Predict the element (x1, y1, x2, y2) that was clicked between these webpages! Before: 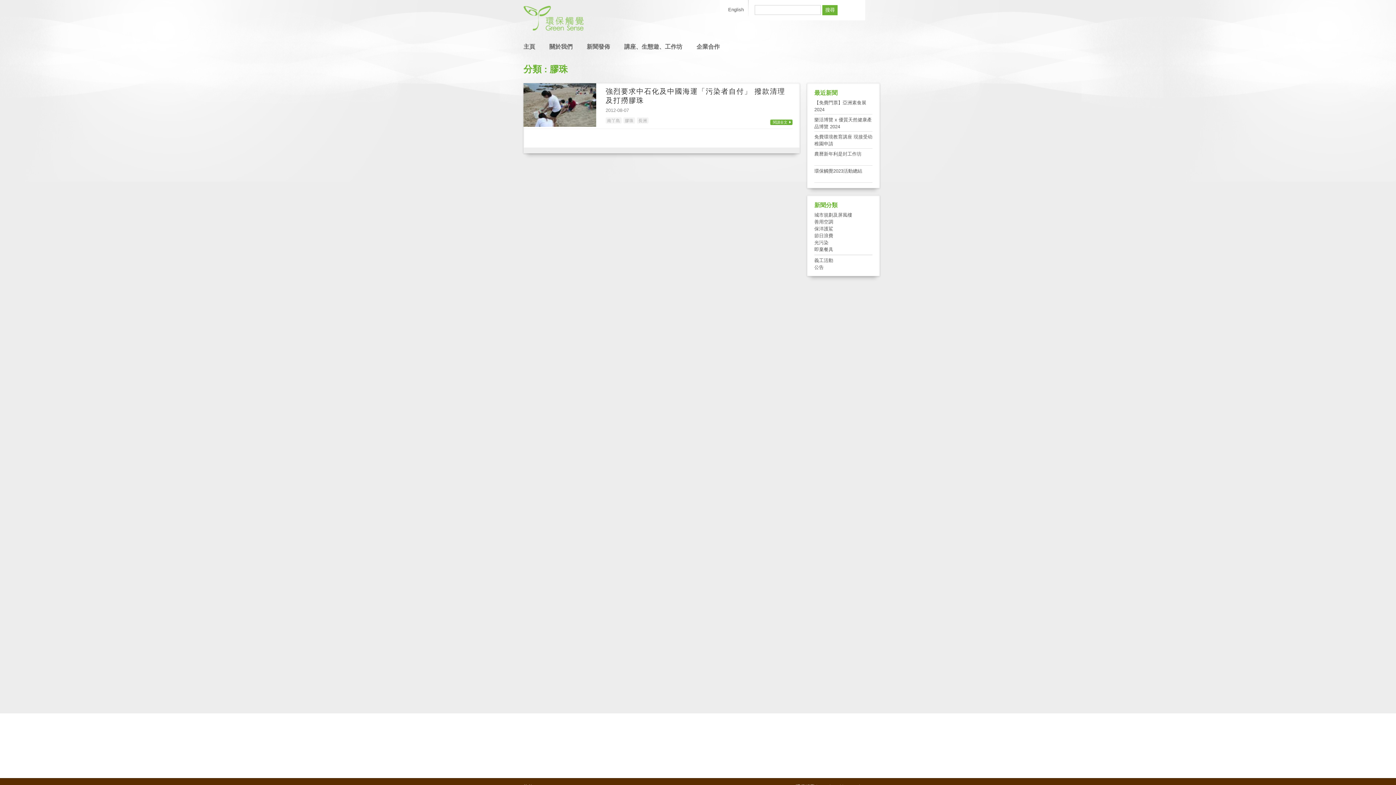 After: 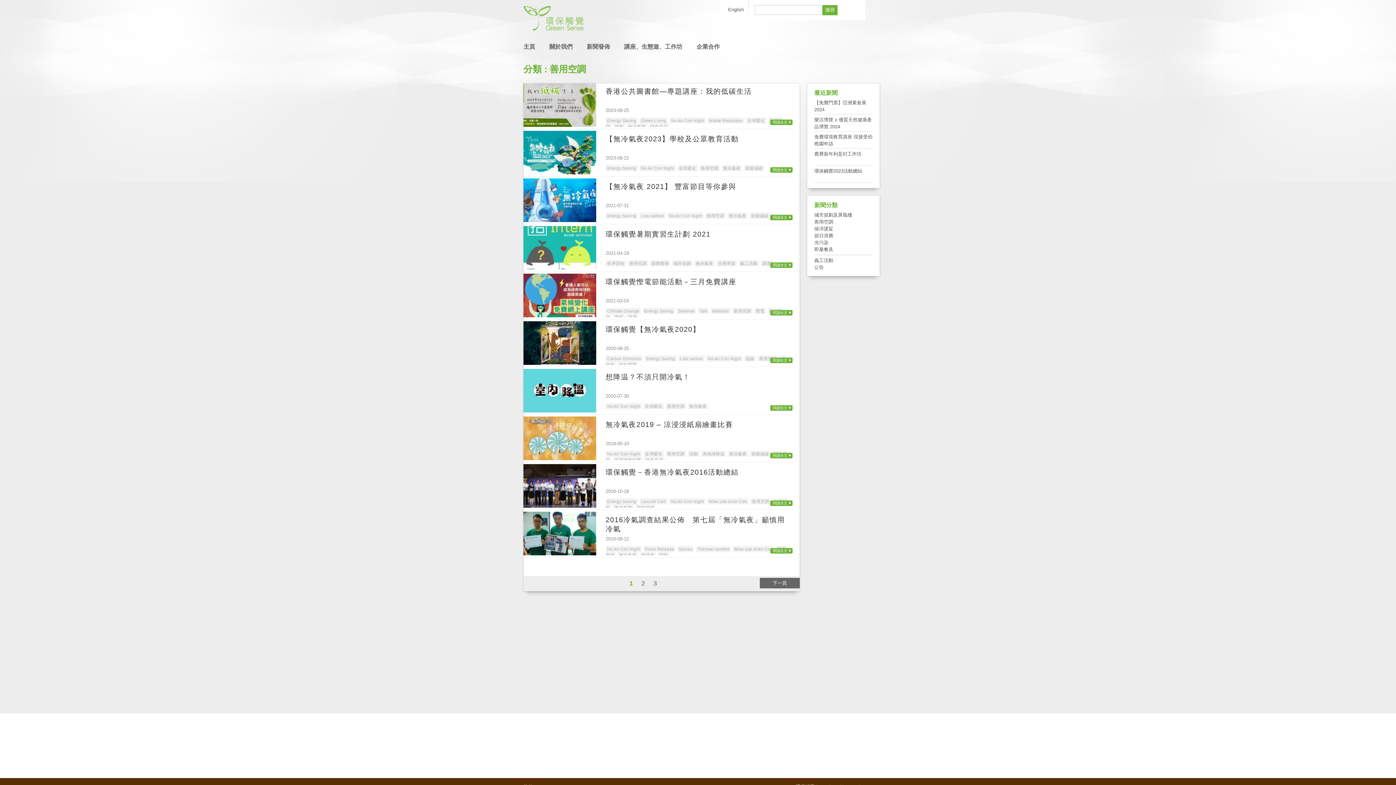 Action: label: 善用空調 bbox: (814, 219, 833, 224)